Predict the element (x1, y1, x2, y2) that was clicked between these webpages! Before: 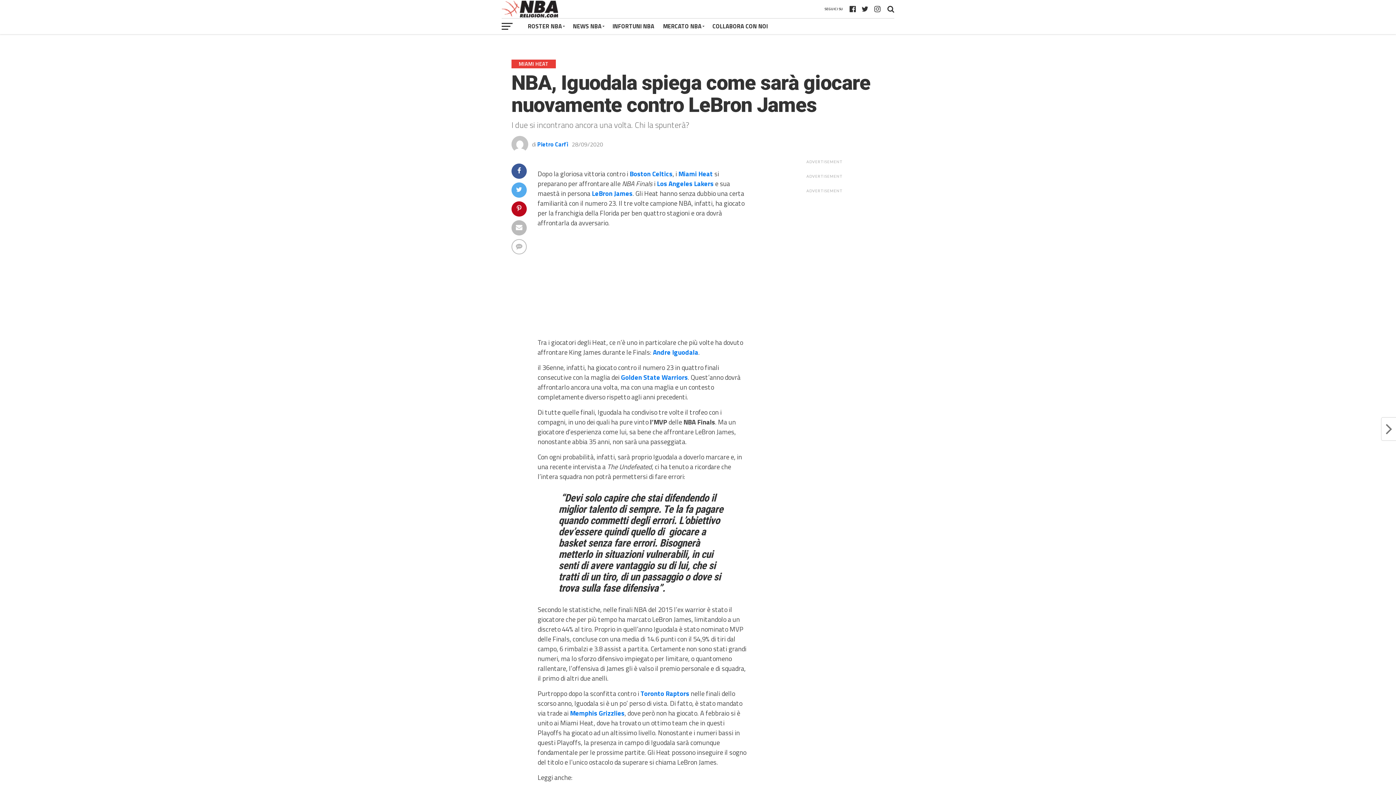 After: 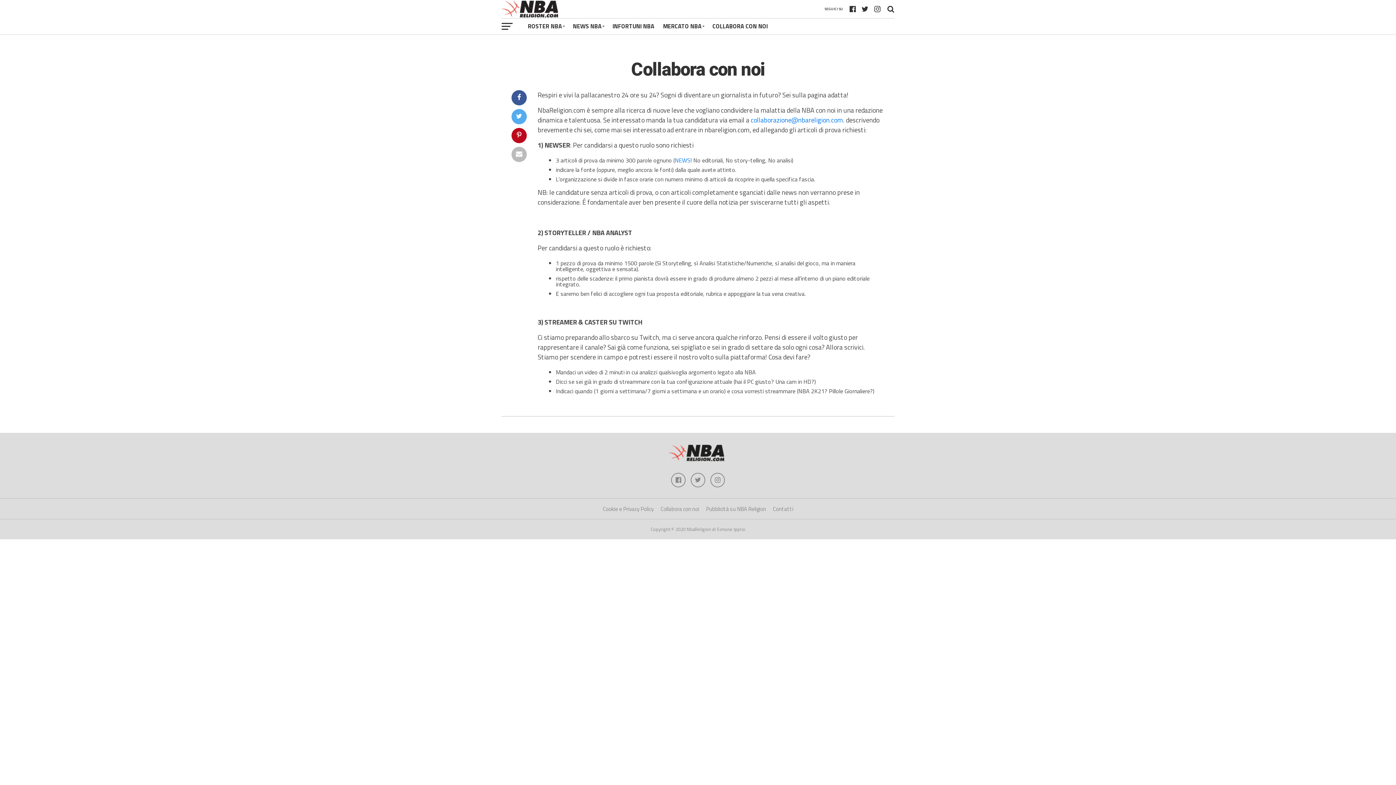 Action: bbox: (708, 18, 772, 34) label: COLLABORA CON NOI